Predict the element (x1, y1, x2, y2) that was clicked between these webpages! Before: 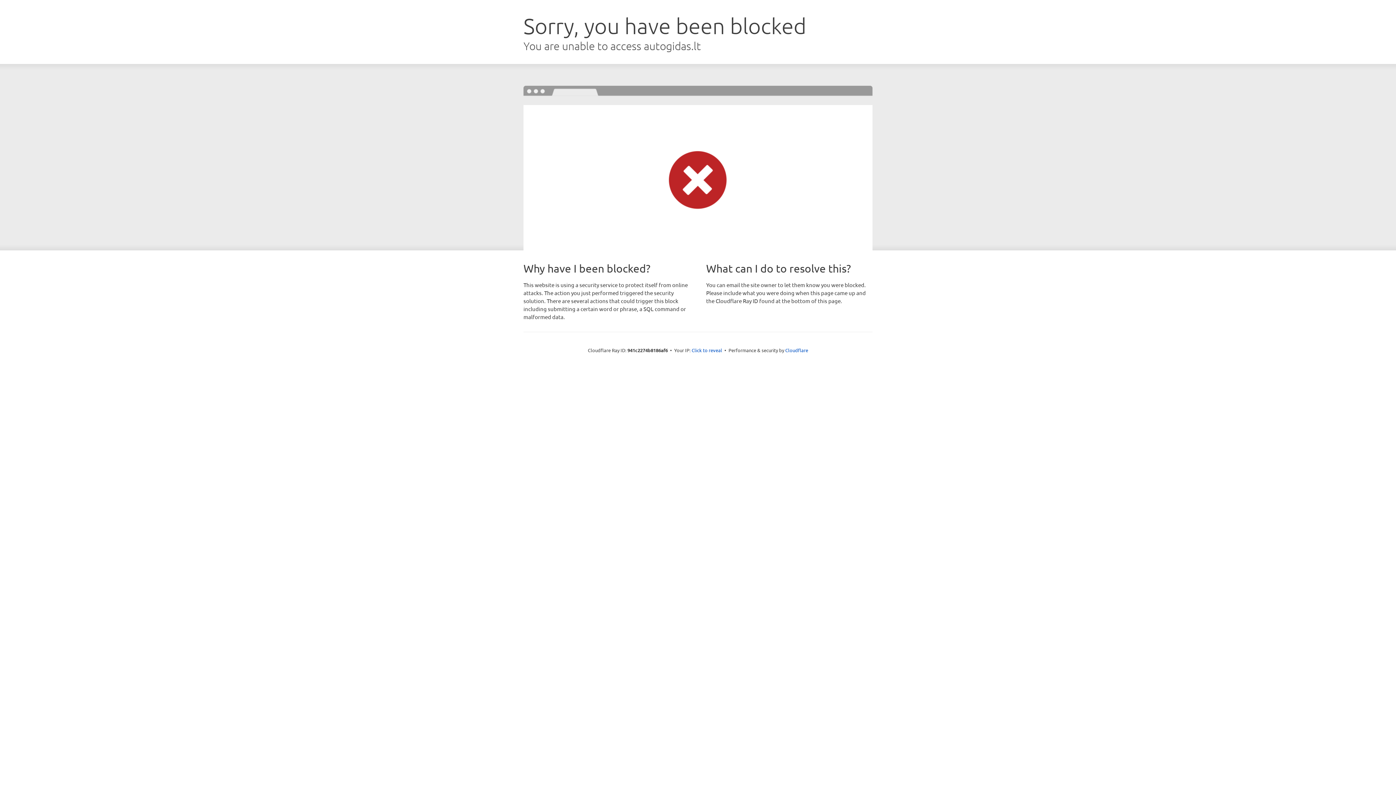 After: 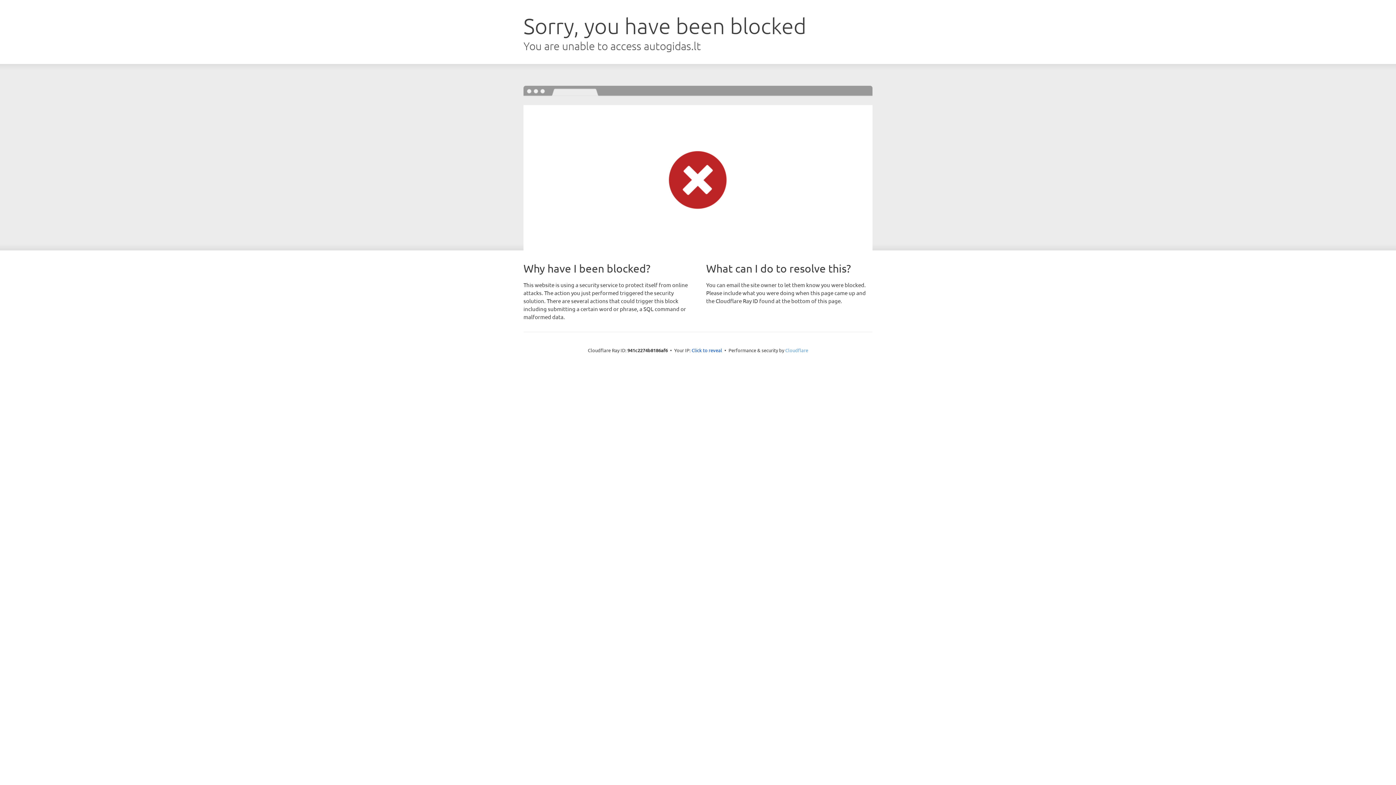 Action: bbox: (785, 347, 808, 353) label: Cloudflare